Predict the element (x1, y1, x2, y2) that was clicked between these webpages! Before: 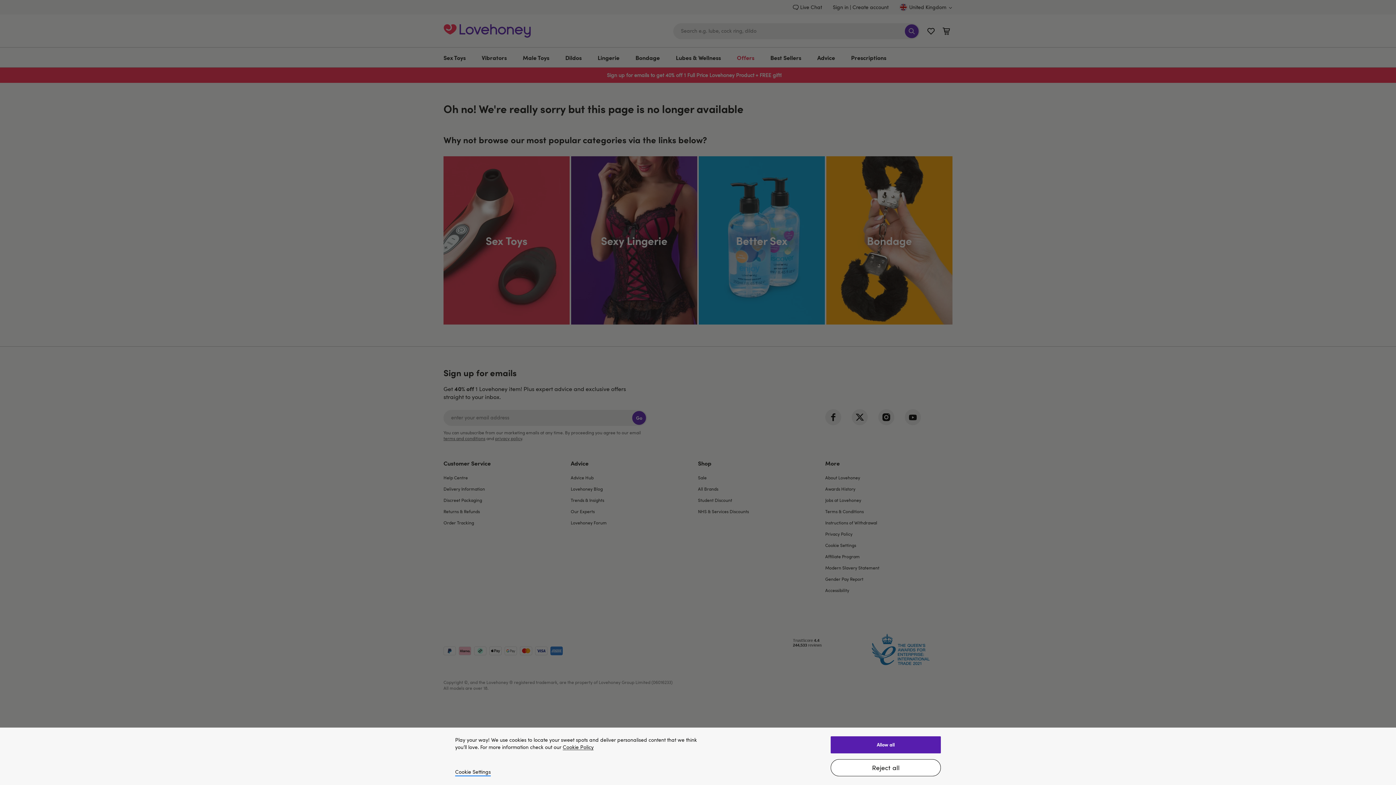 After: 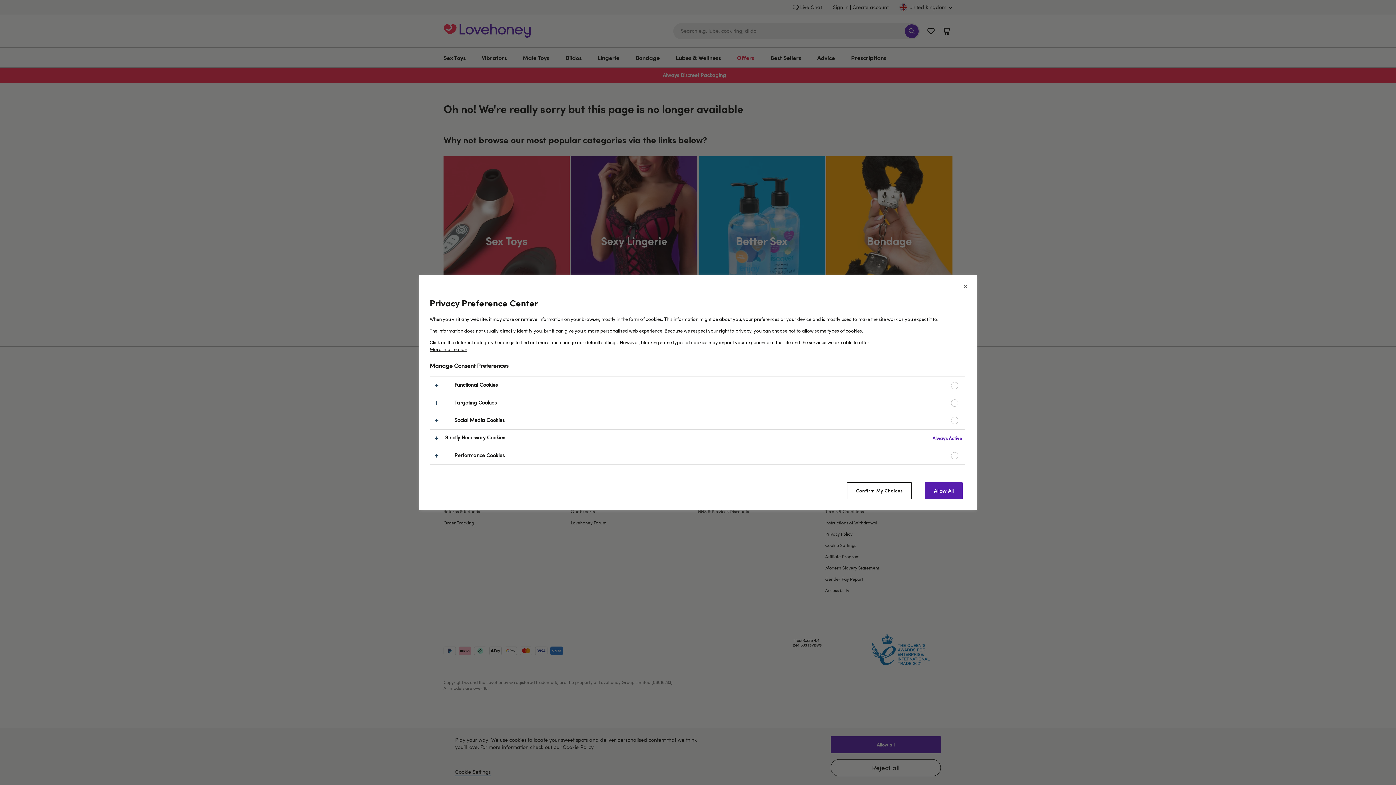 Action: label: Cookie Settings bbox: (455, 768, 490, 776)